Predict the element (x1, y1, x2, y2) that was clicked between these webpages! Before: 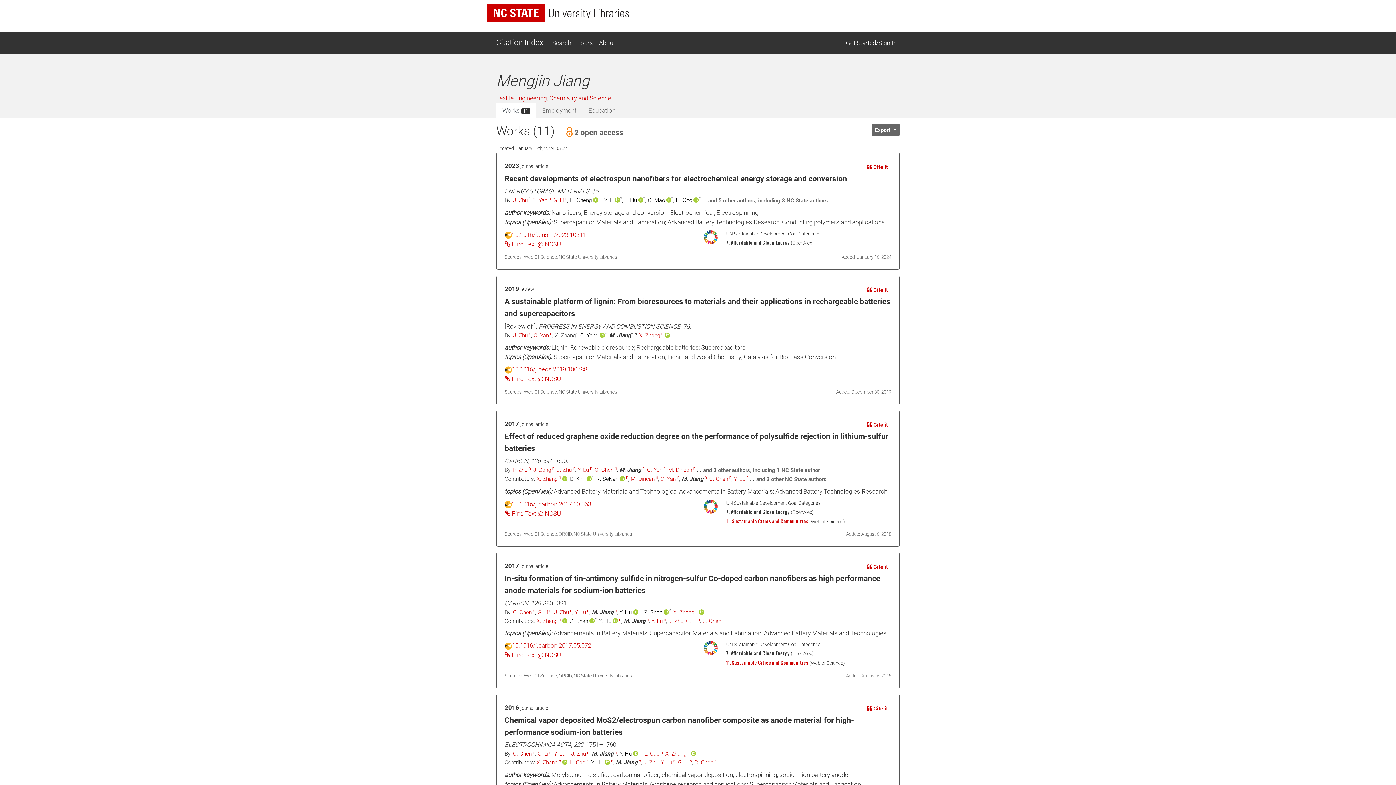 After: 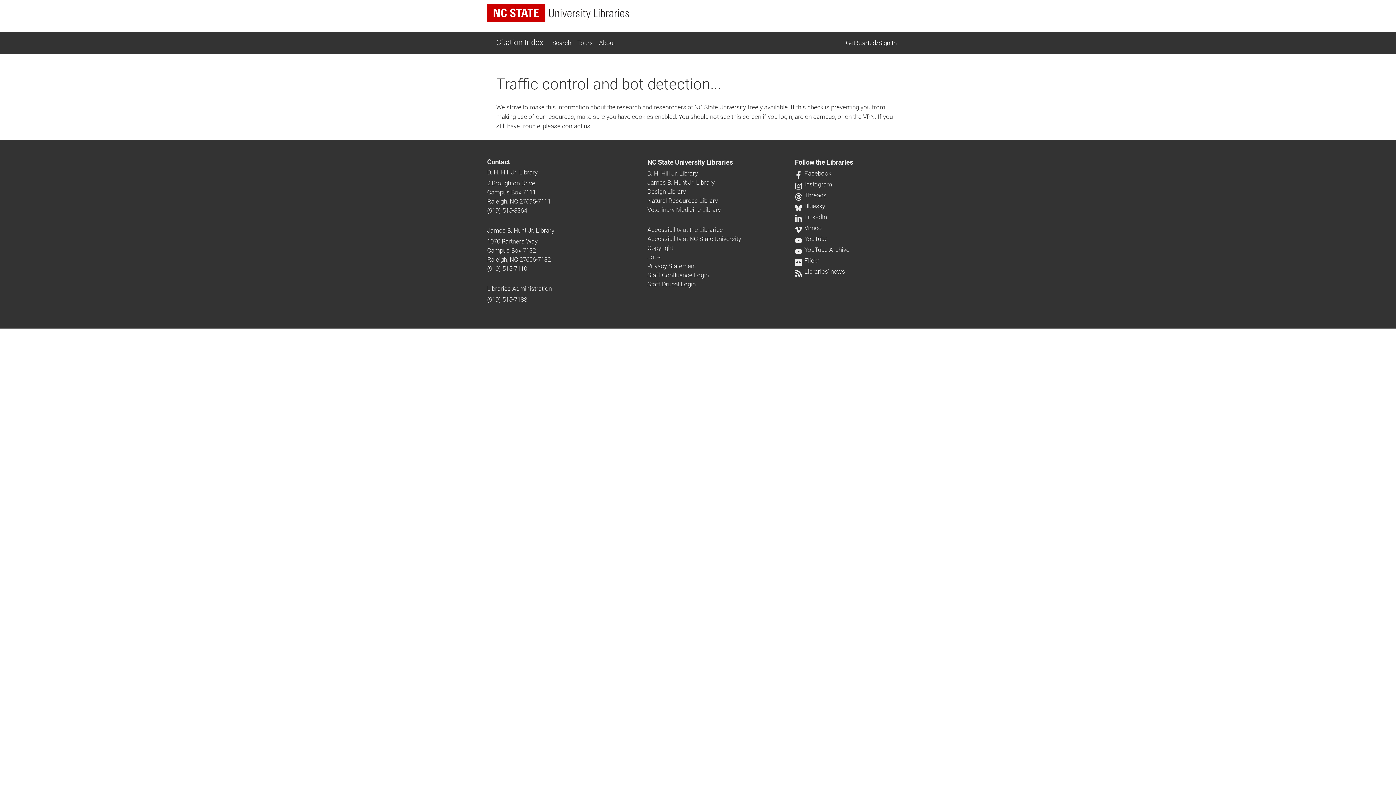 Action: bbox: (533, 466, 551, 473) label: J. Zang